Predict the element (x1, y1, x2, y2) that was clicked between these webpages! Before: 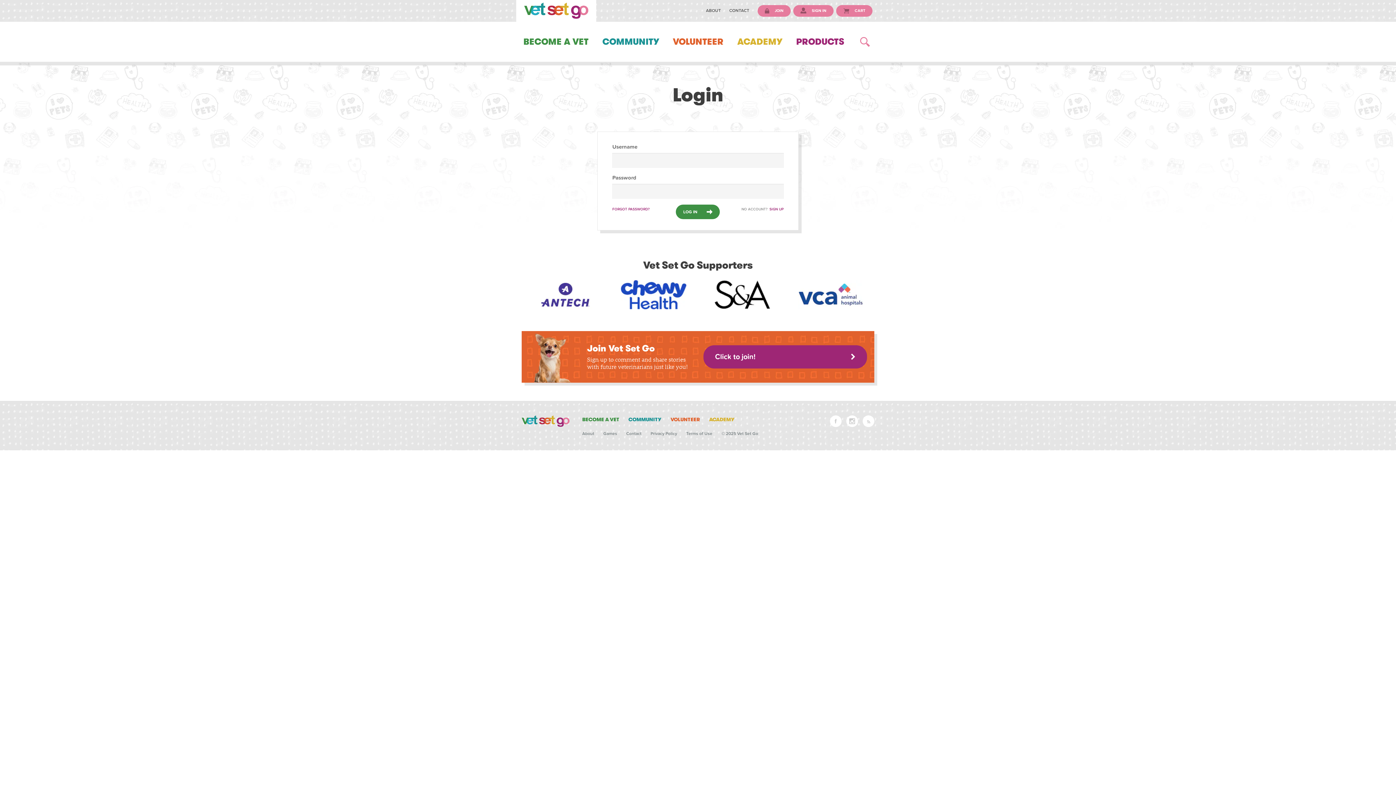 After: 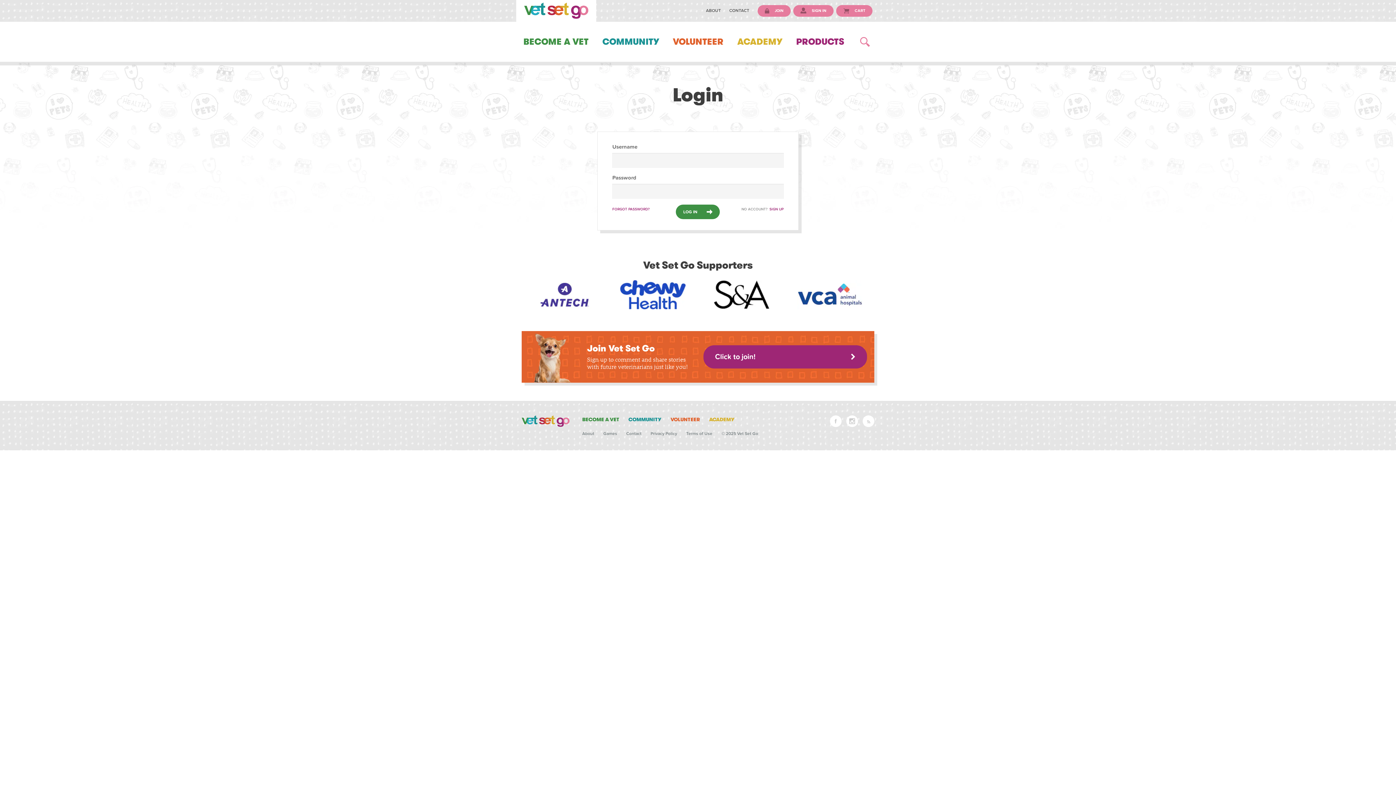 Action: bbox: (786, 280, 875, 309)